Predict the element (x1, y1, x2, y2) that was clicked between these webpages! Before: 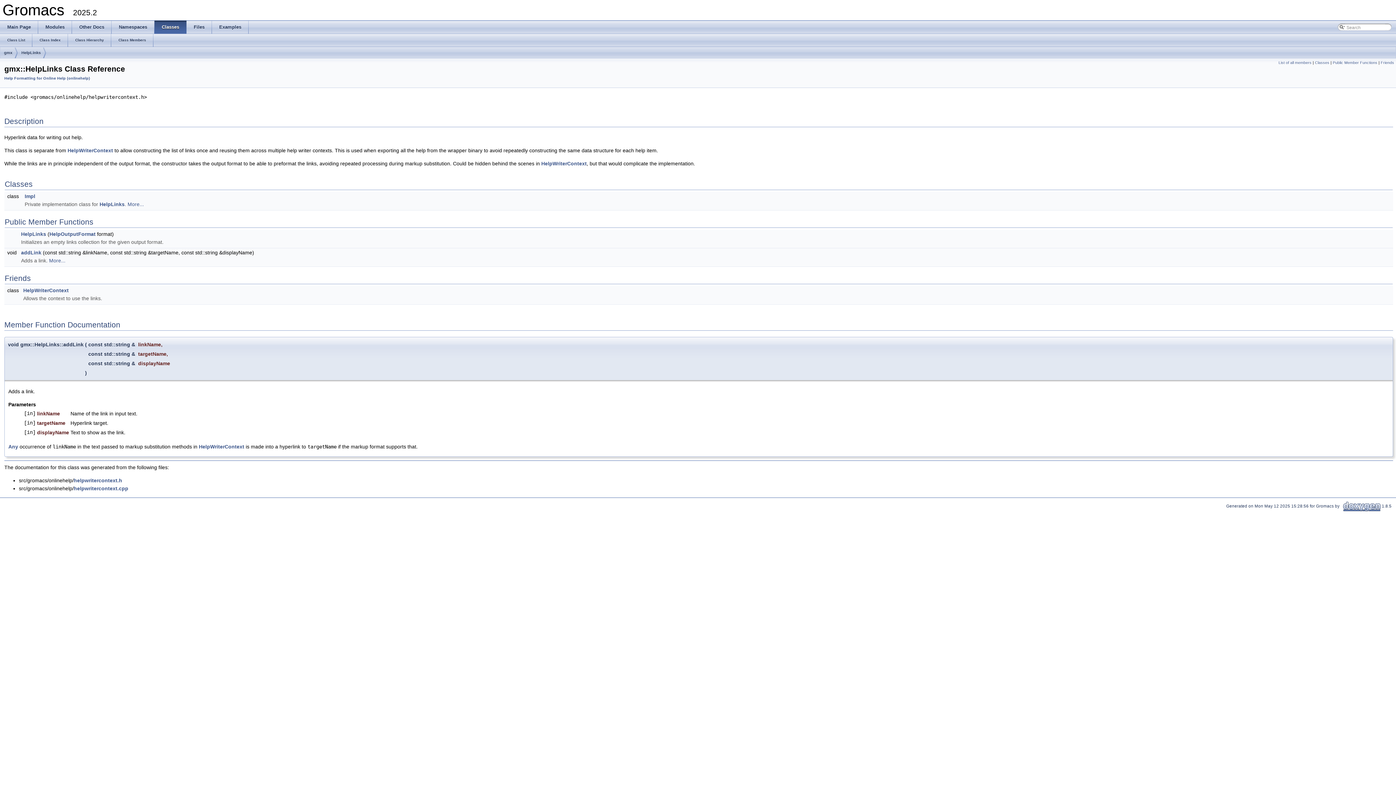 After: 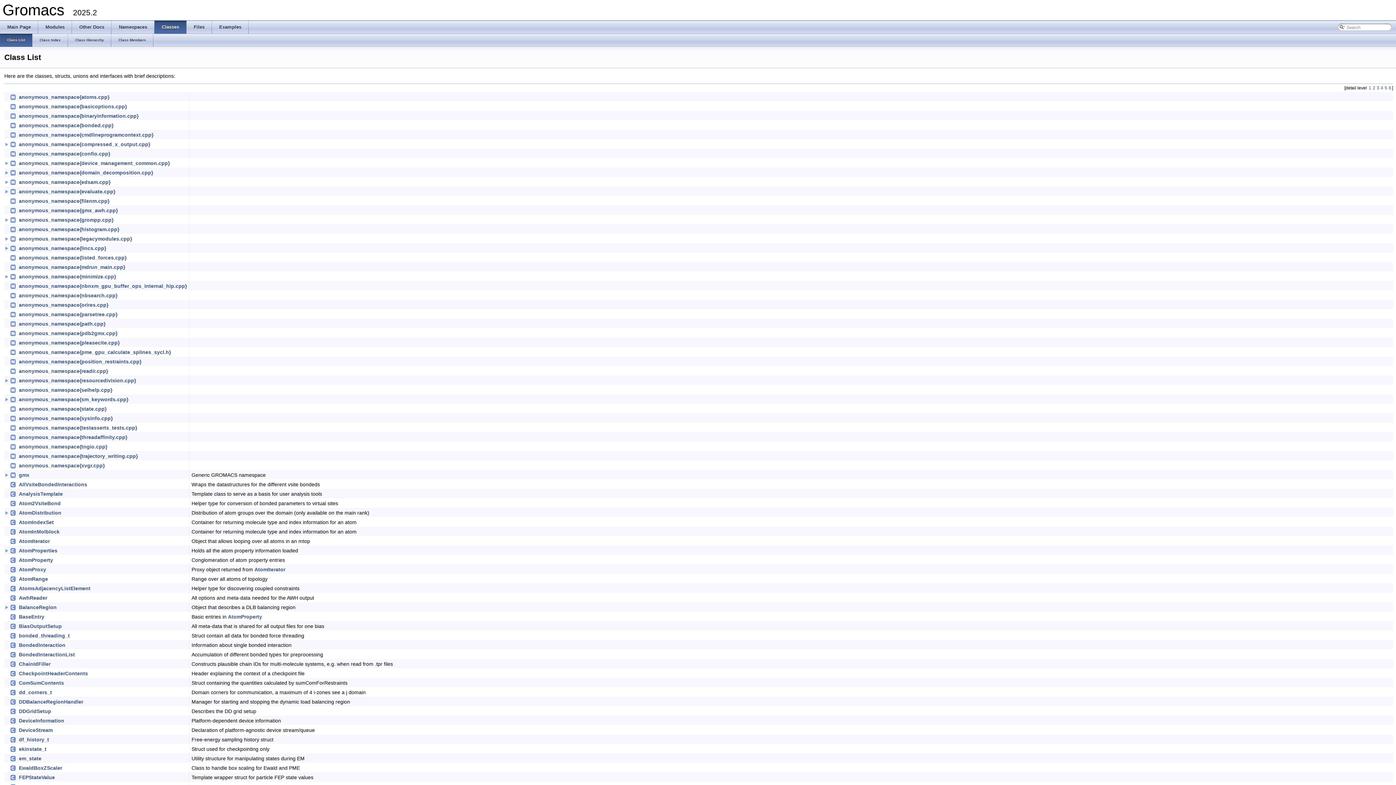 Action: label: Classes bbox: (154, 20, 186, 33)